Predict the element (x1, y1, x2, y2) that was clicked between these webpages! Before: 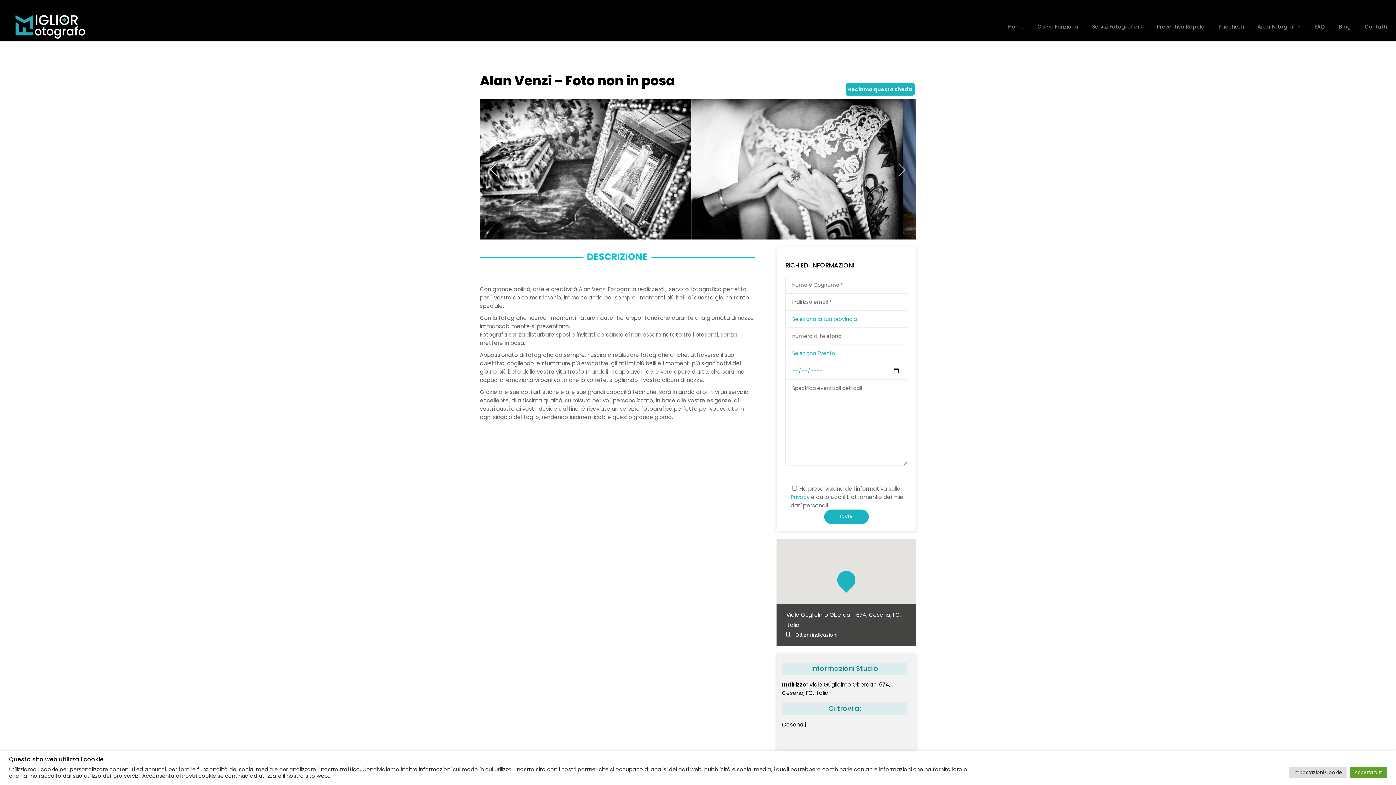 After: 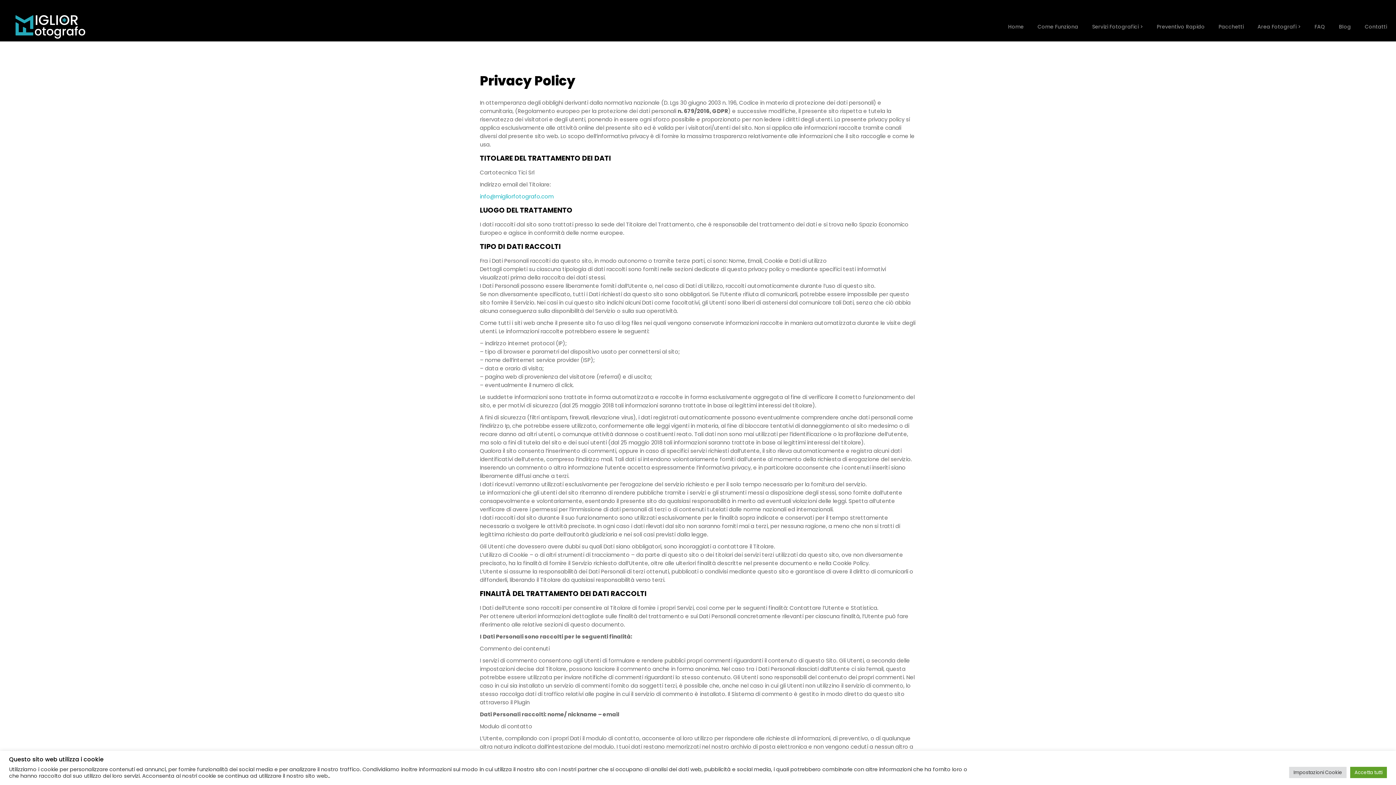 Action: label: Privacy bbox: (790, 493, 809, 501)